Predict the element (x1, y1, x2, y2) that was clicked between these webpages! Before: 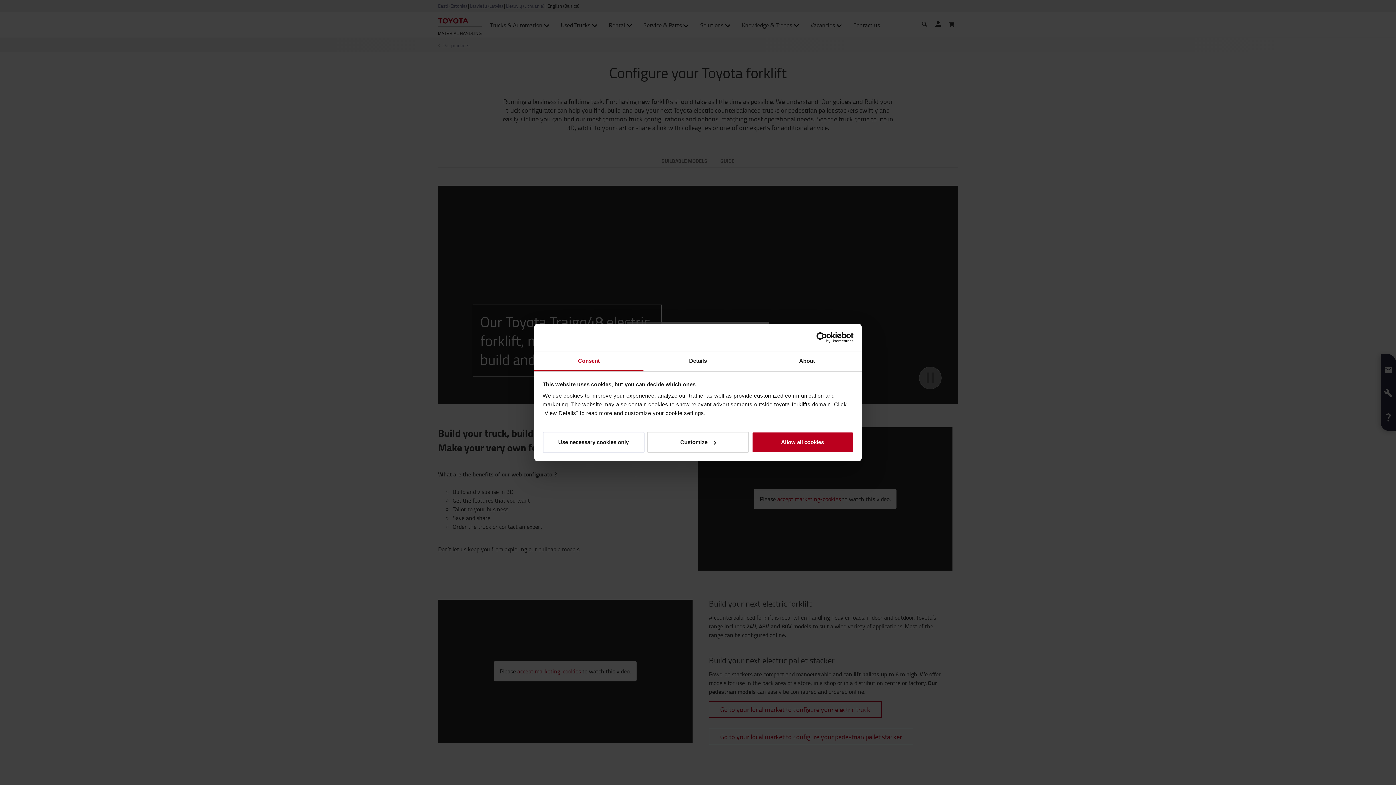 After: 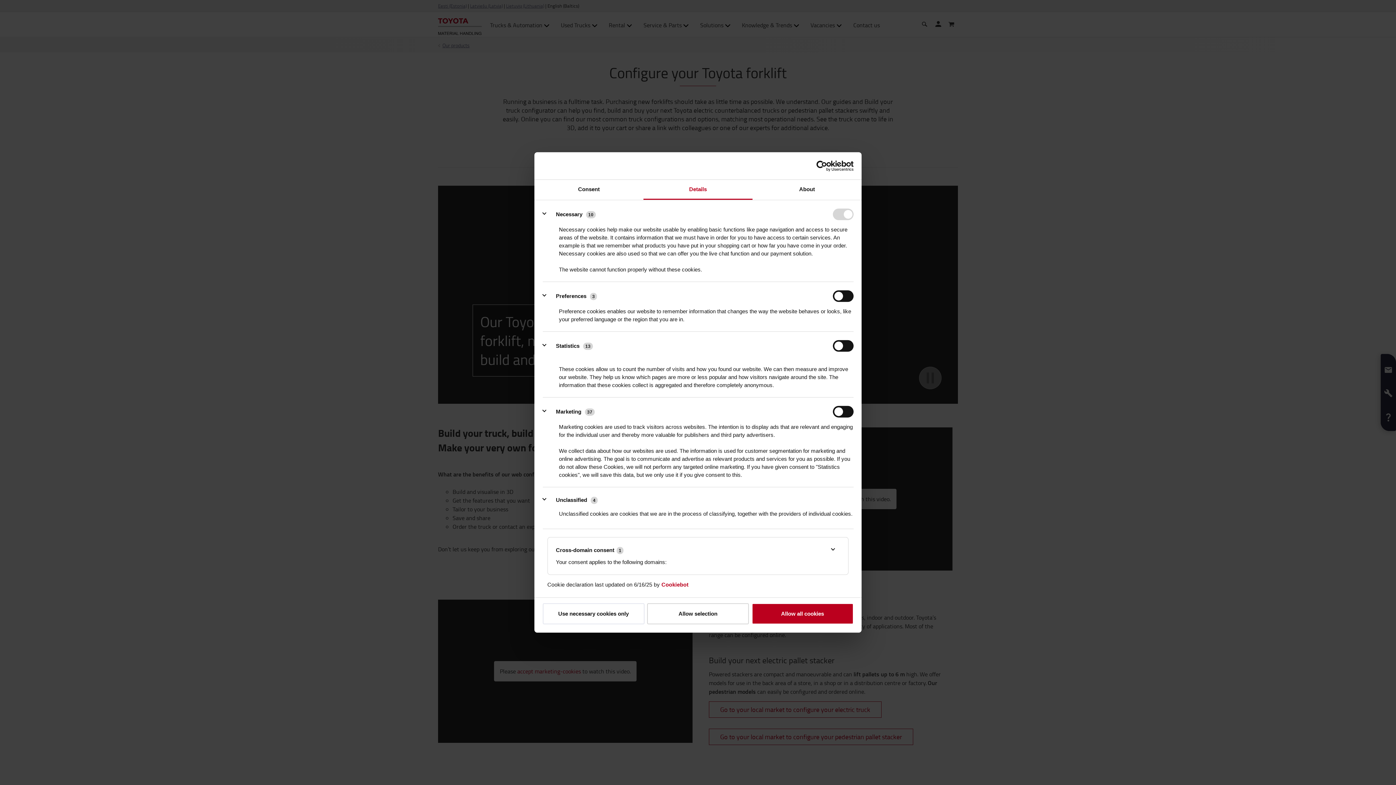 Action: bbox: (643, 351, 752, 371) label: Details